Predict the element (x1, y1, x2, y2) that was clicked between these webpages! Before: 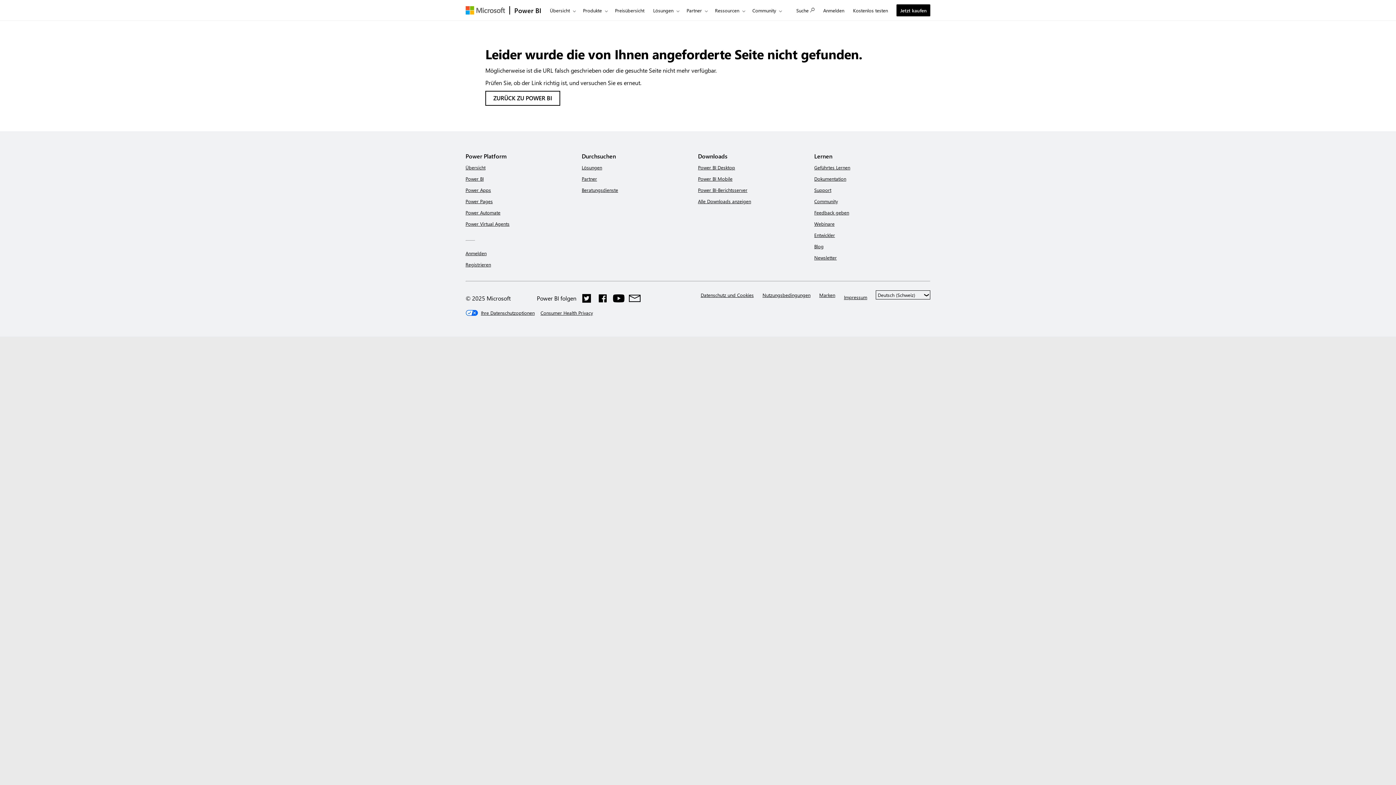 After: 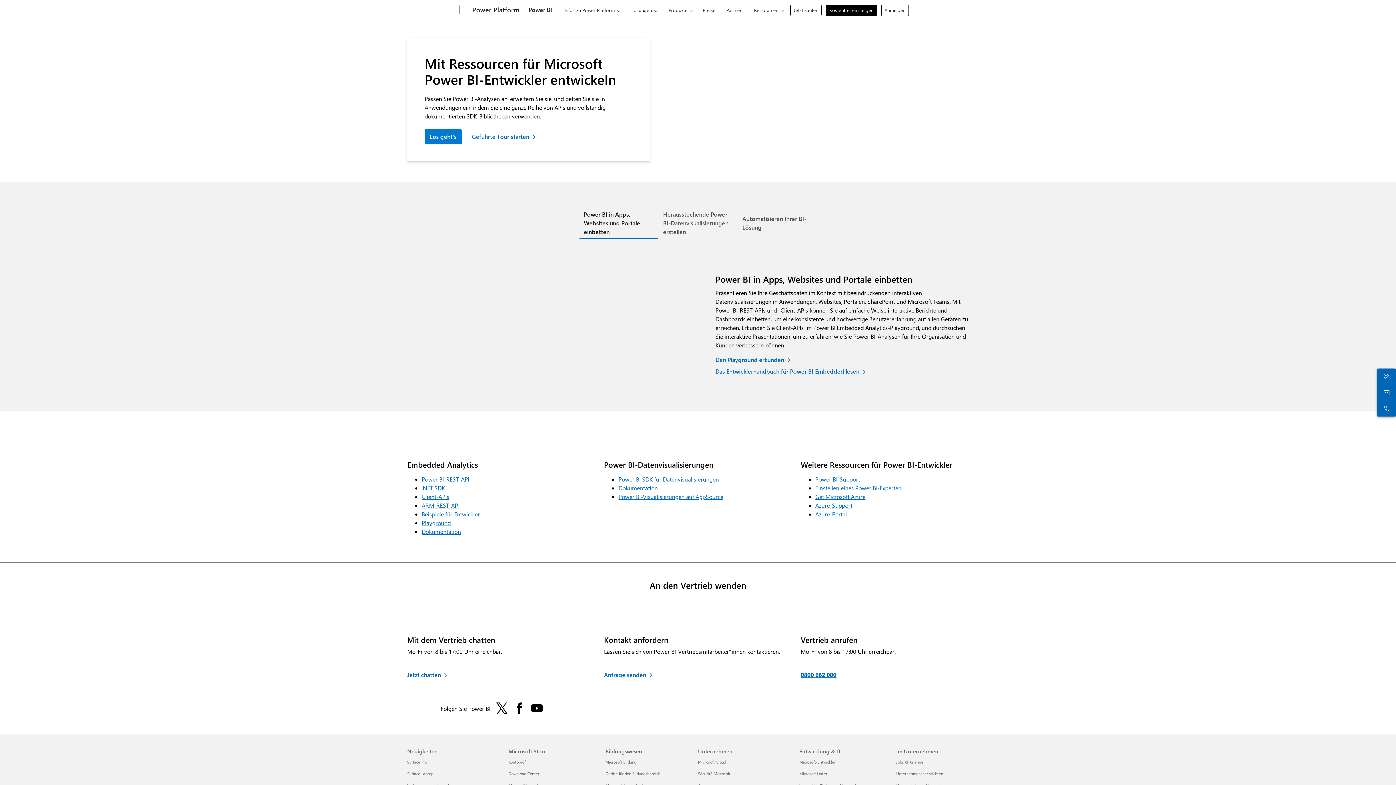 Action: label: Entwickler bbox: (814, 232, 835, 238)